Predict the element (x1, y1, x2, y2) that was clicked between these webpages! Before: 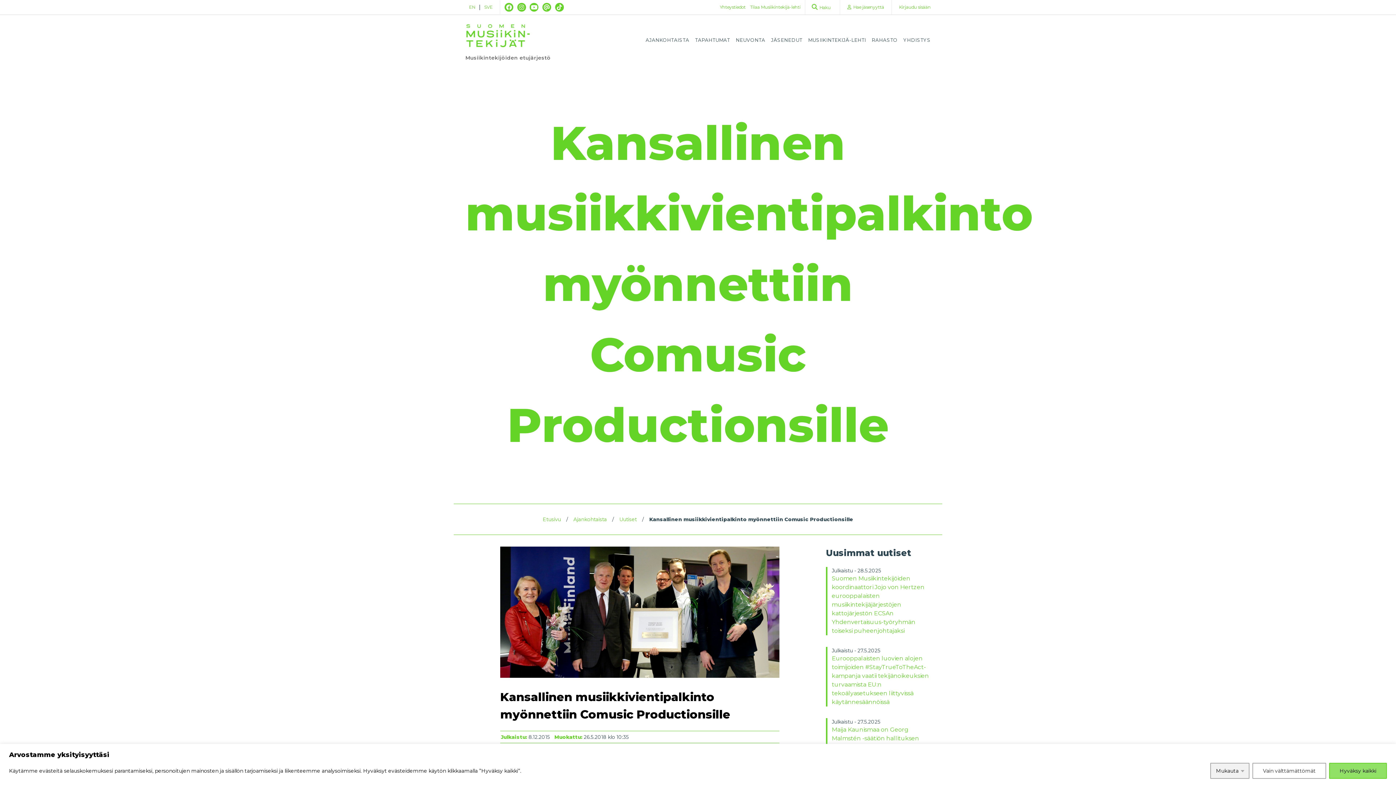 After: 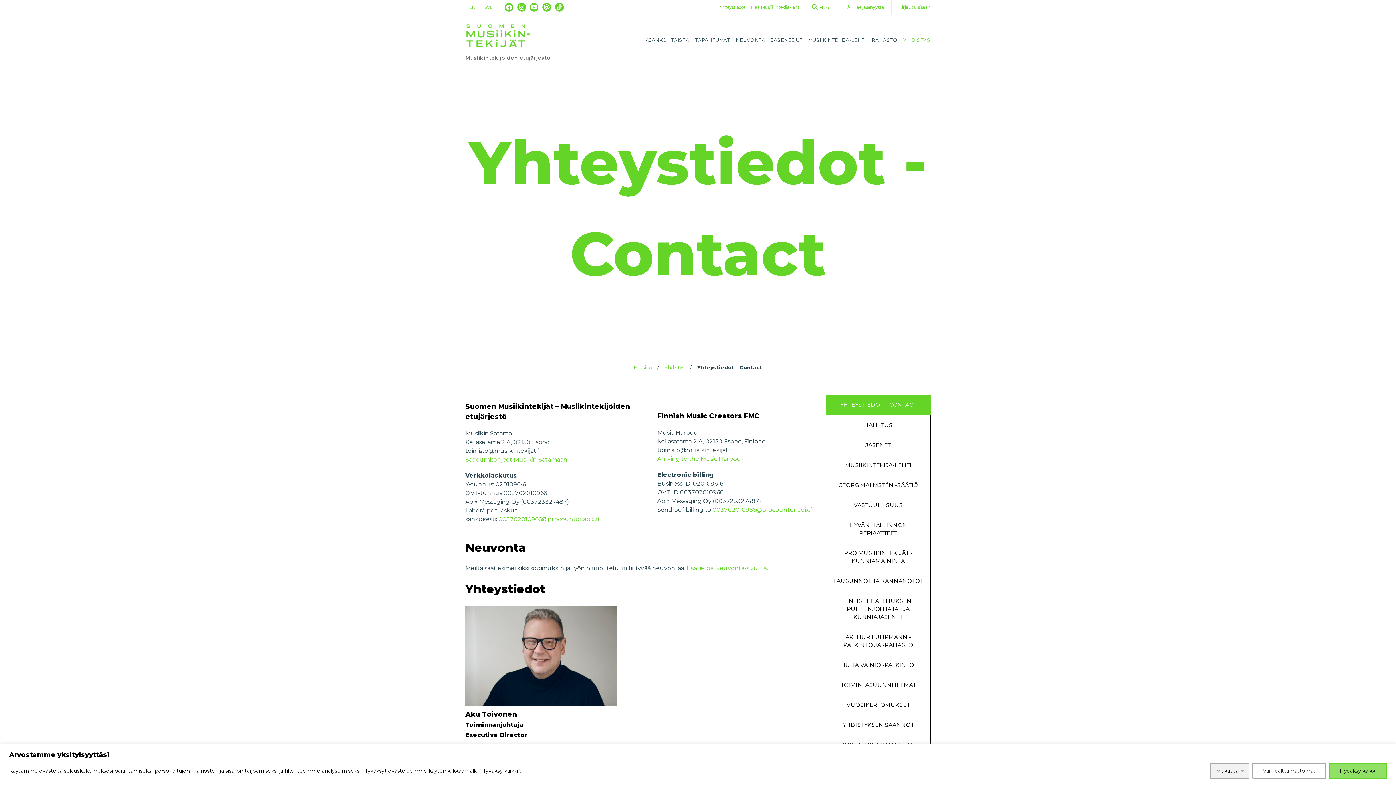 Action: label: Yhteystiedot bbox: (720, 4, 745, 9)